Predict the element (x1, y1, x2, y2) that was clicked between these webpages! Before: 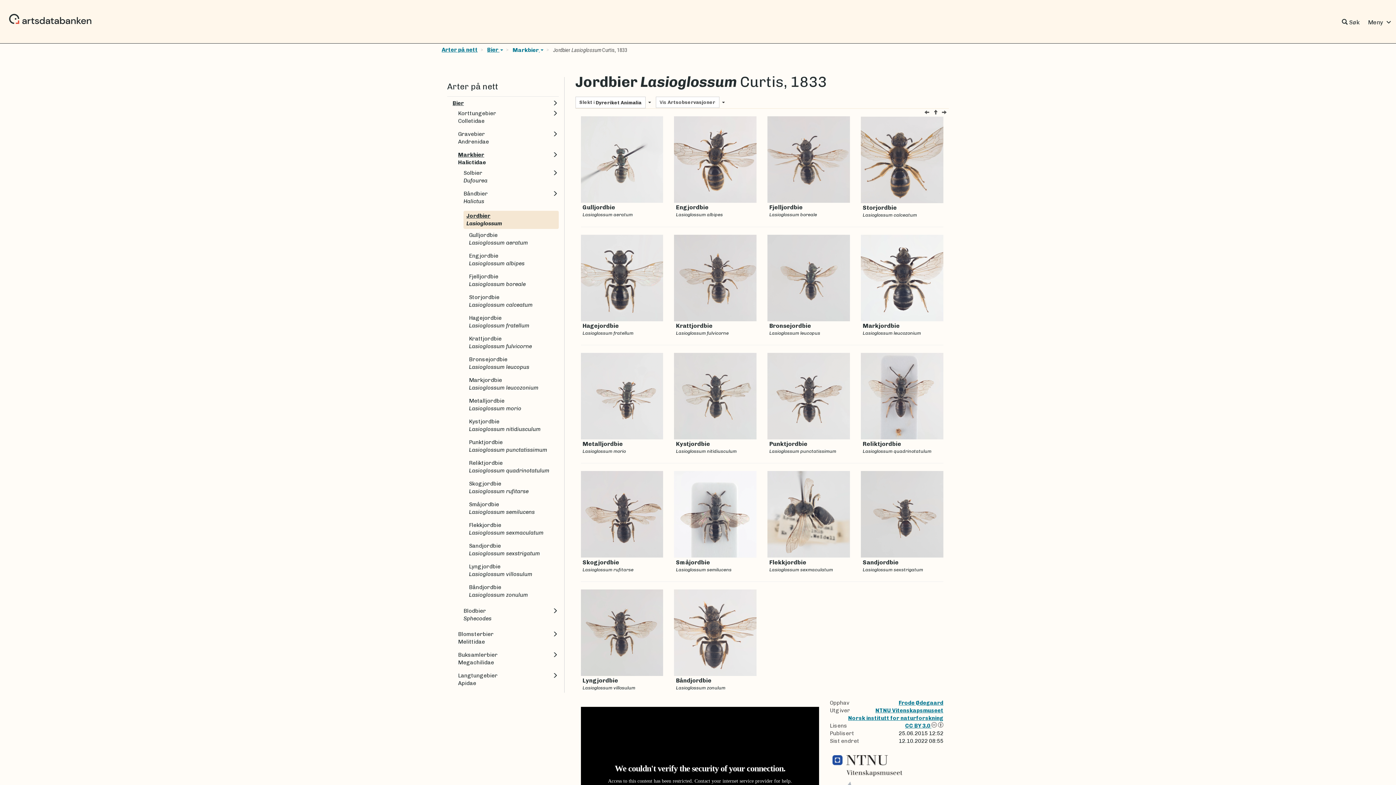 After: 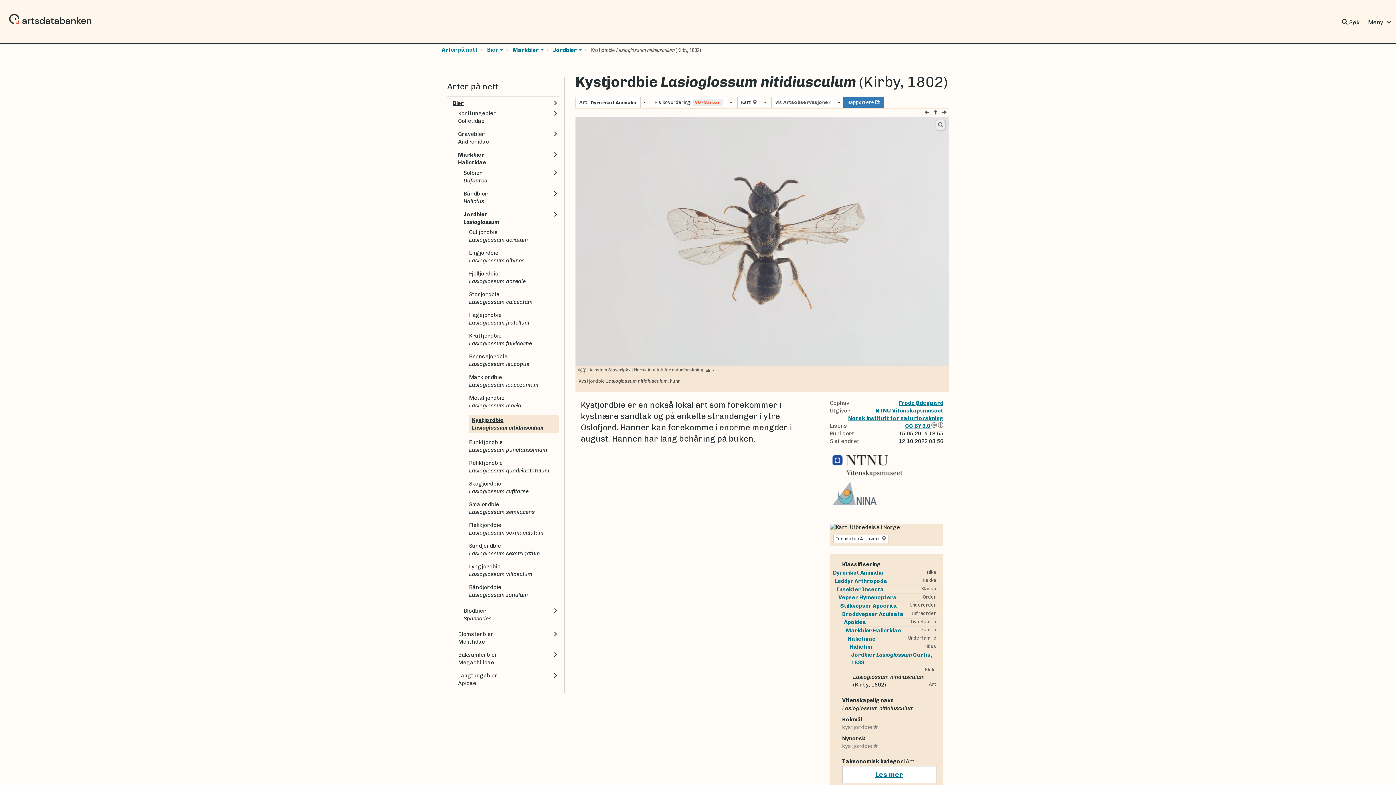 Action: label: Kystjordbie
Lasioglossum nitidiusculum bbox: (674, 353, 756, 455)